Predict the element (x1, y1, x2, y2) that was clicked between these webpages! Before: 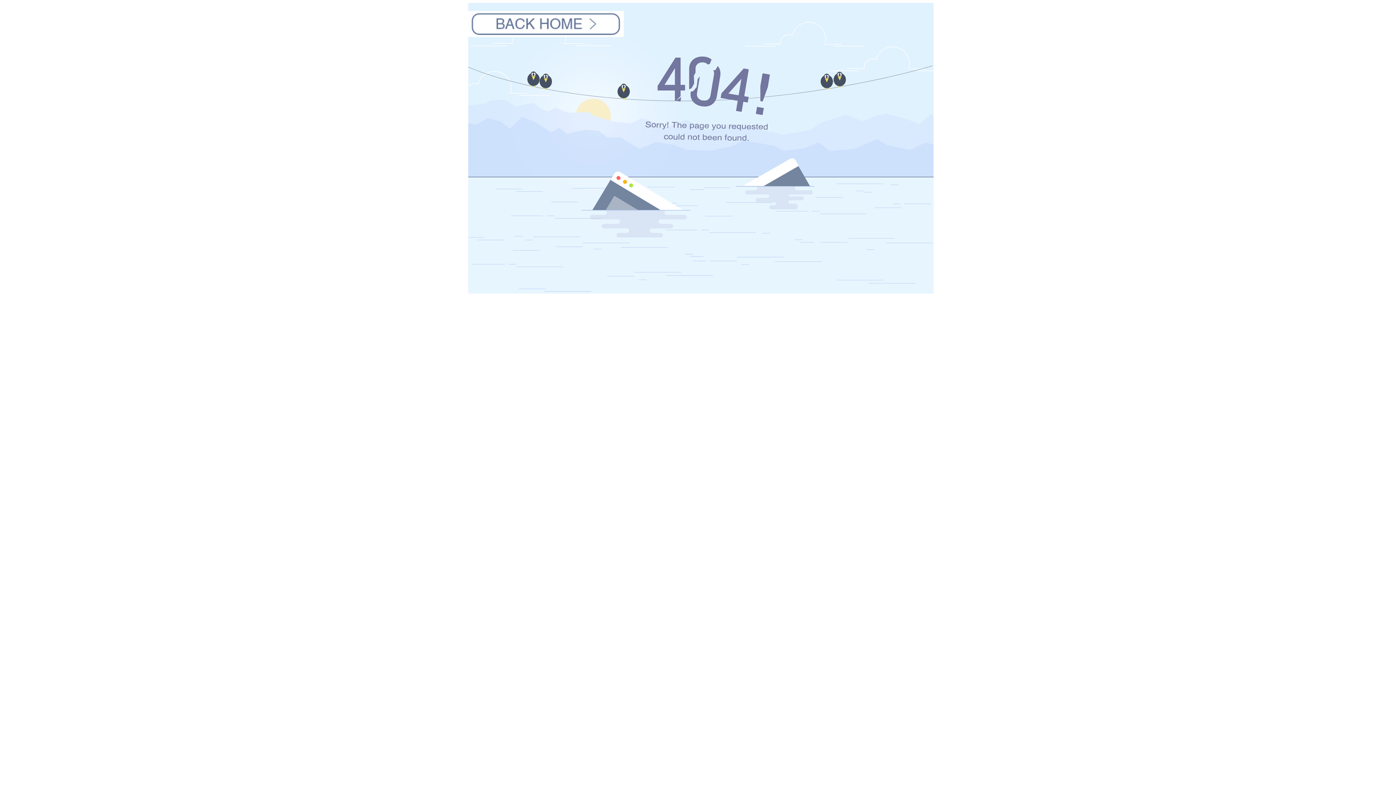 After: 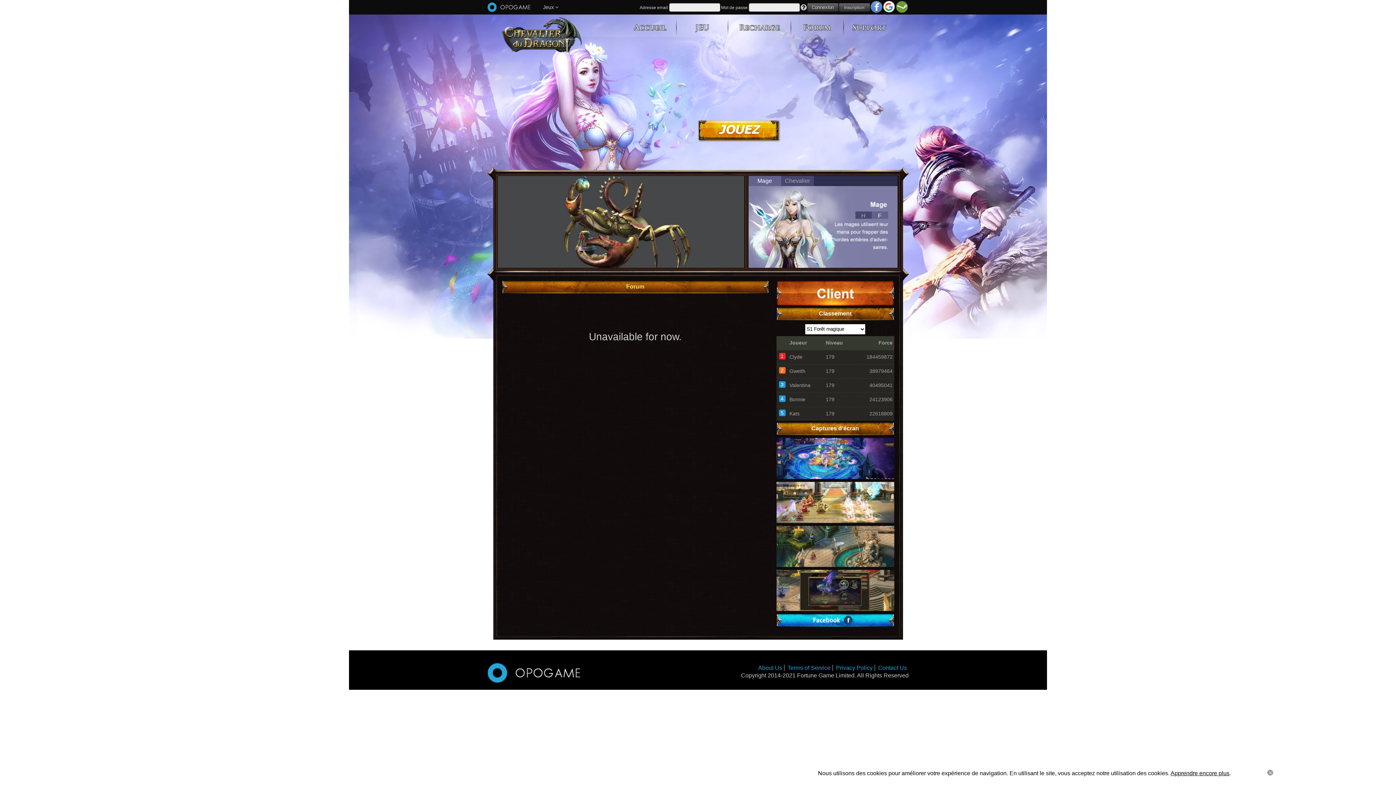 Action: bbox: (468, 10, 624, 37)